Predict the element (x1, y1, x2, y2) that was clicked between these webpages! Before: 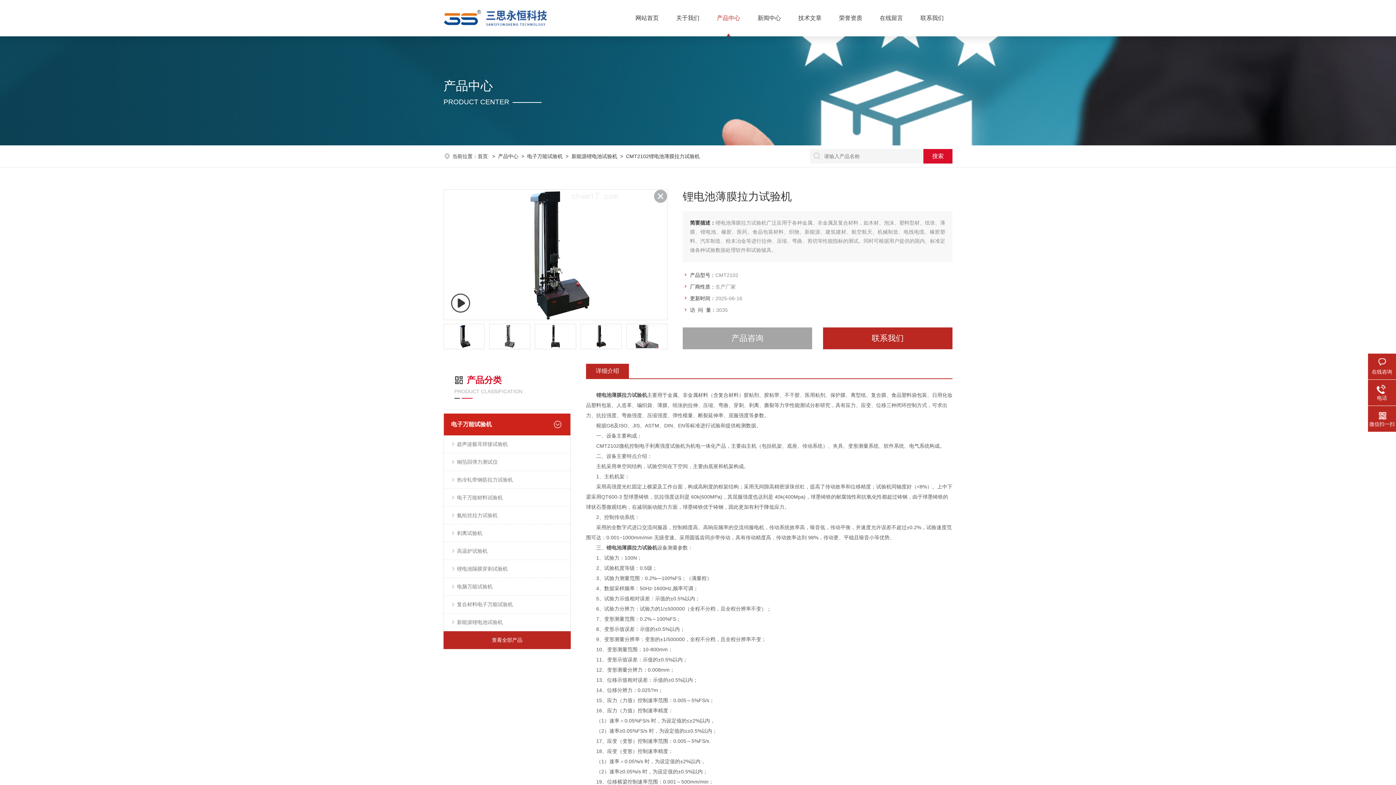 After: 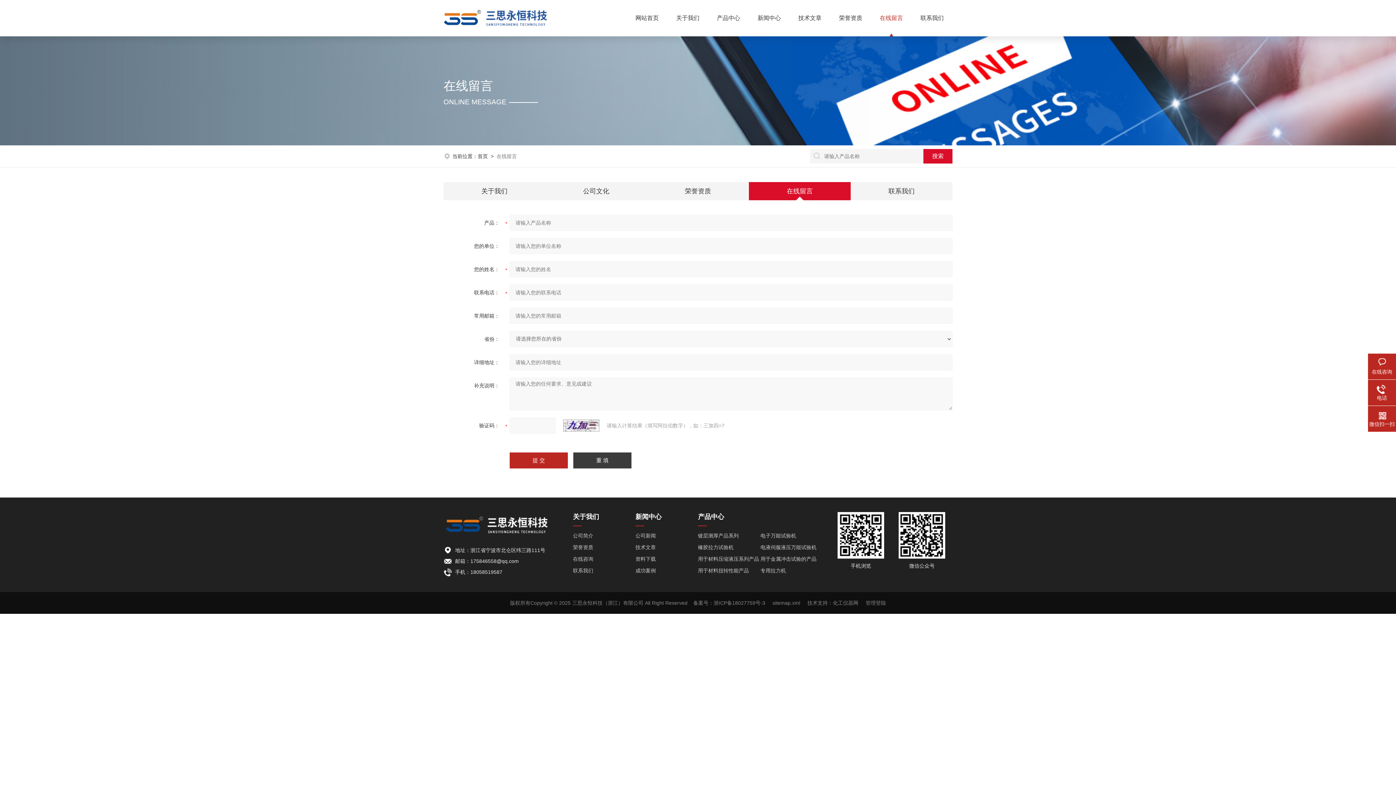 Action: bbox: (871, 0, 912, 36) label: 在线留言